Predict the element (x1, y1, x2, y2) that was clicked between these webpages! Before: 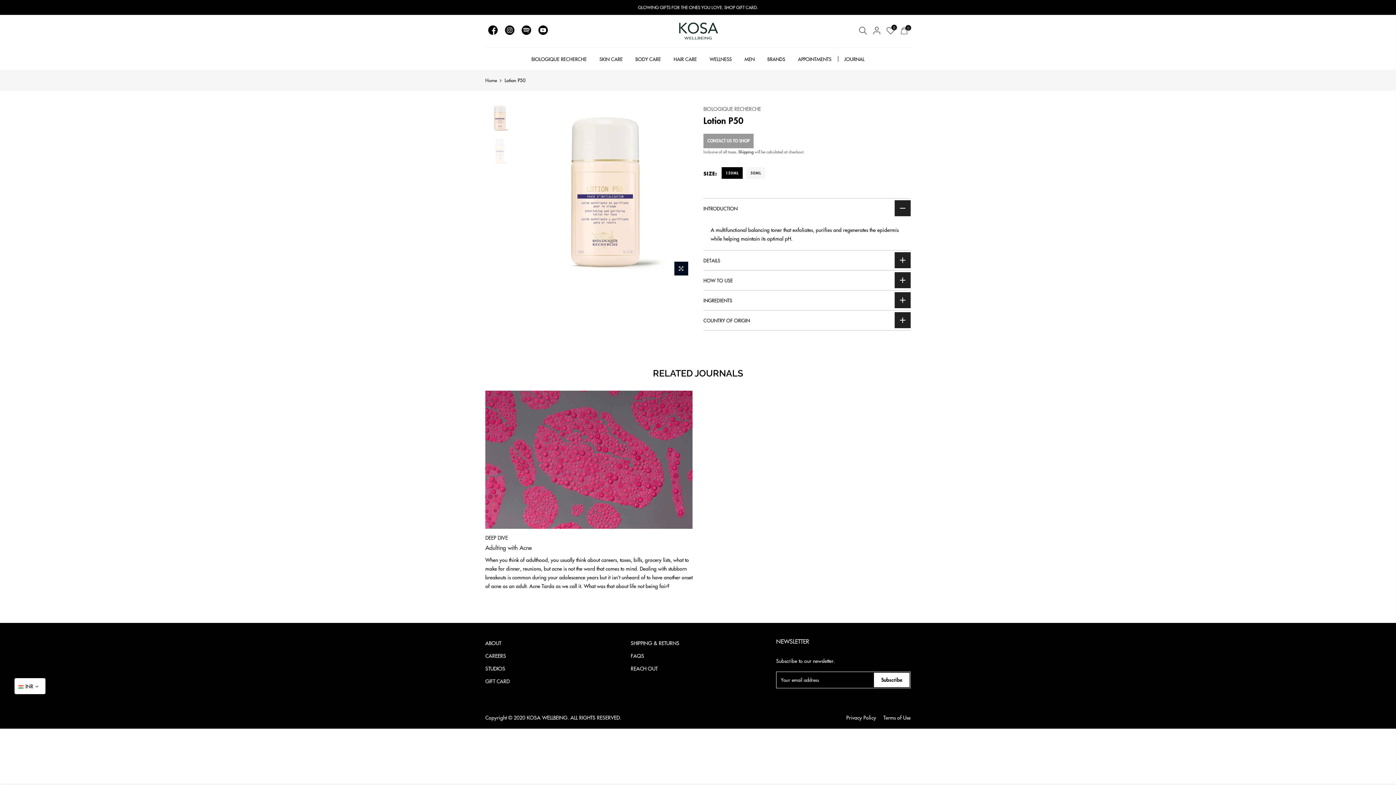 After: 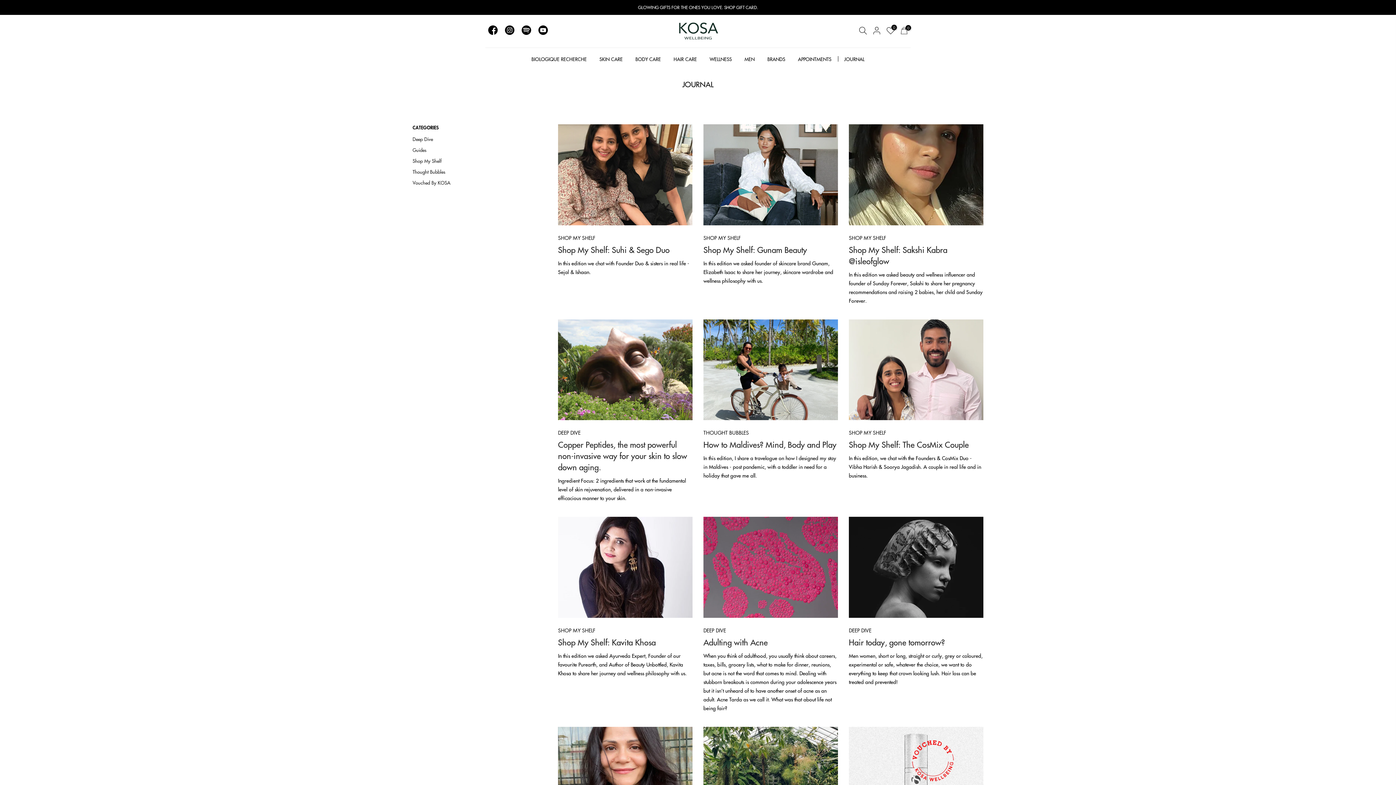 Action: bbox: (838, 48, 871, 69) label: JOURNAL